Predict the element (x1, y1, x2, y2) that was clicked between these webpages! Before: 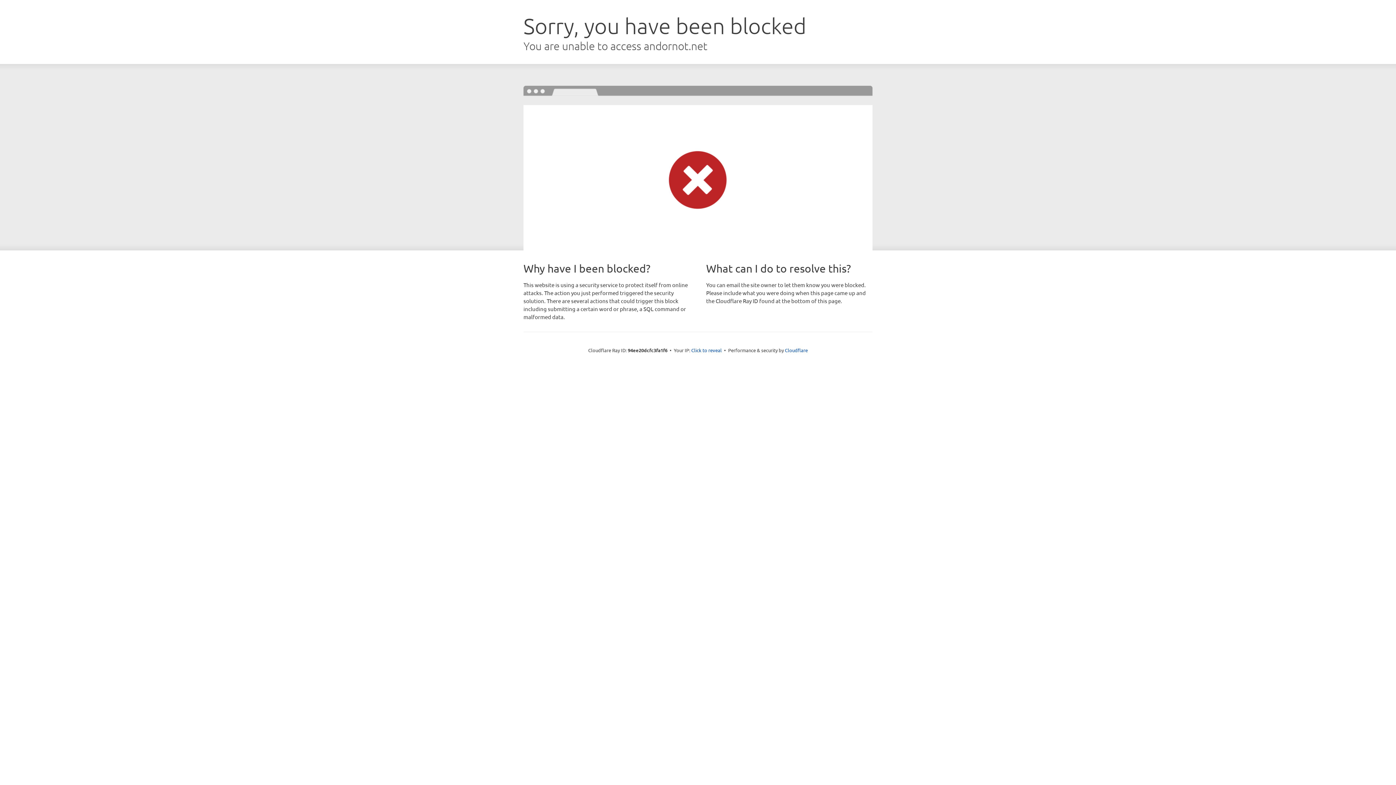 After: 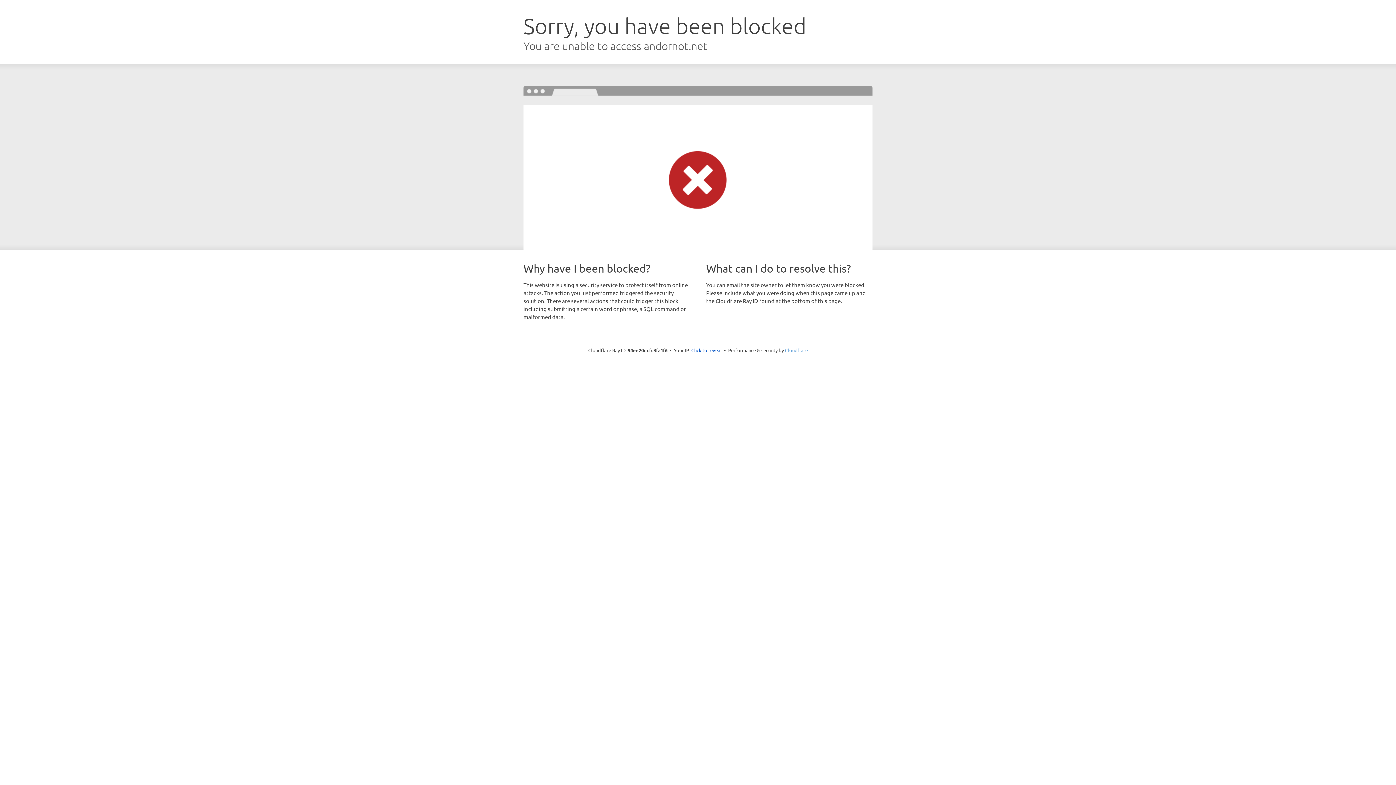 Action: label: Cloudflare bbox: (785, 347, 808, 353)